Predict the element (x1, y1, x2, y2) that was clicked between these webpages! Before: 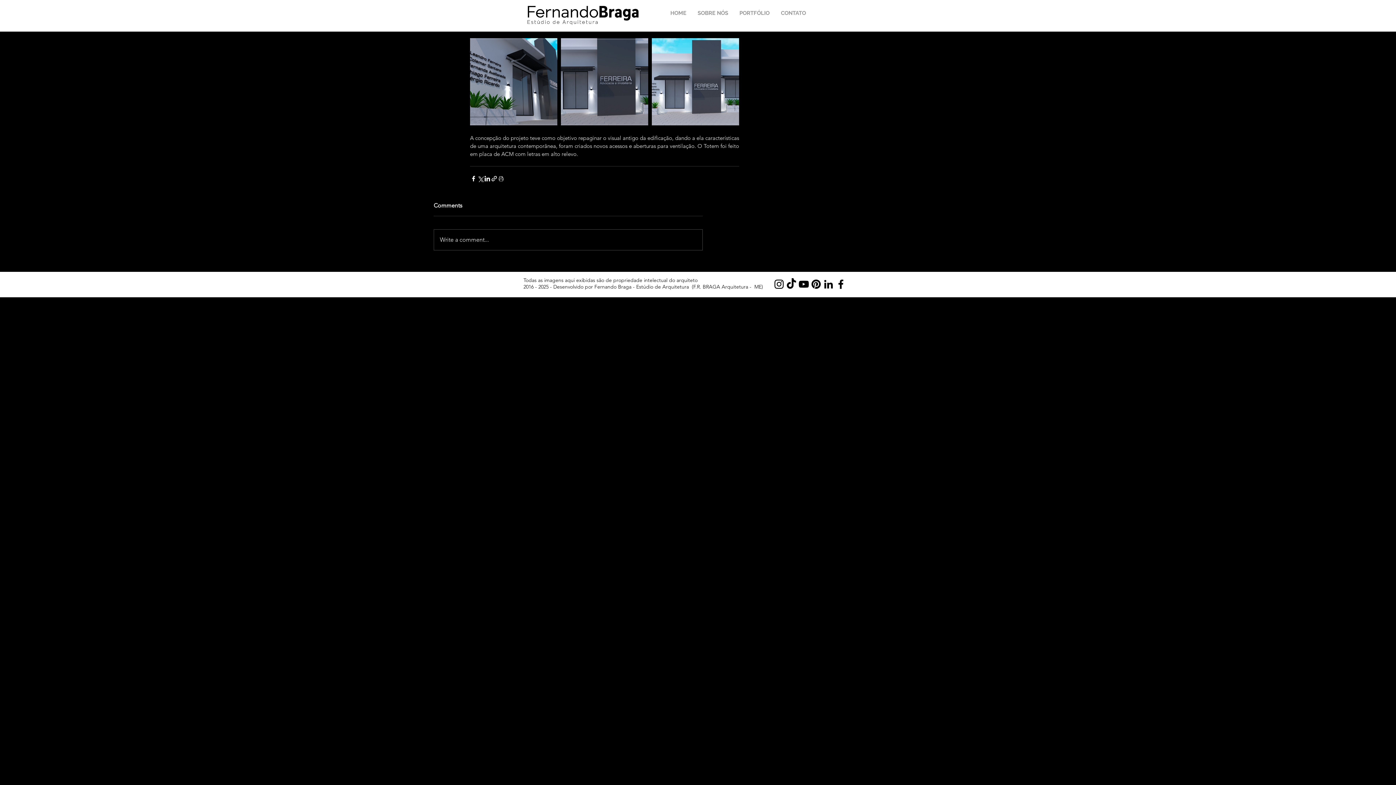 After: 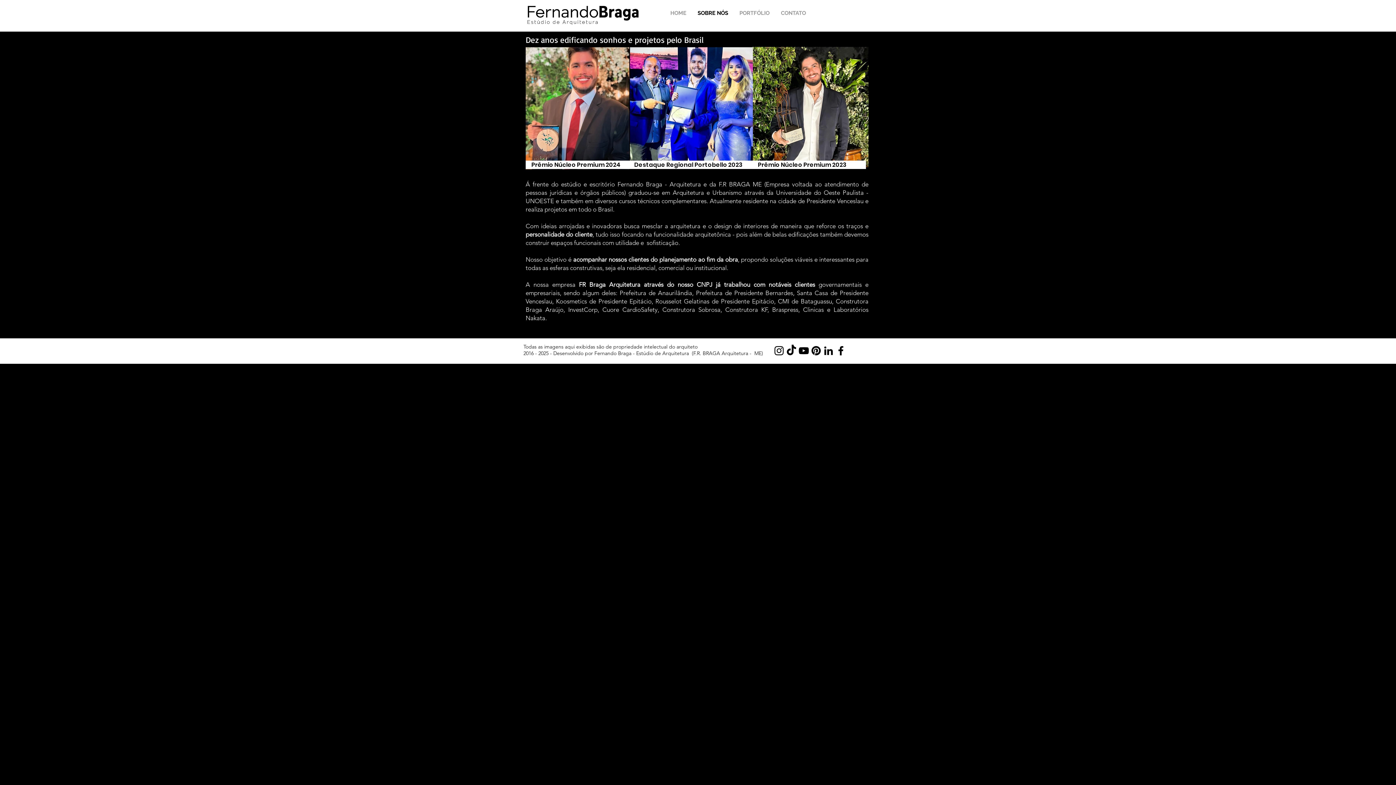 Action: bbox: (692, 8, 733, 18) label: SOBRE NÓS